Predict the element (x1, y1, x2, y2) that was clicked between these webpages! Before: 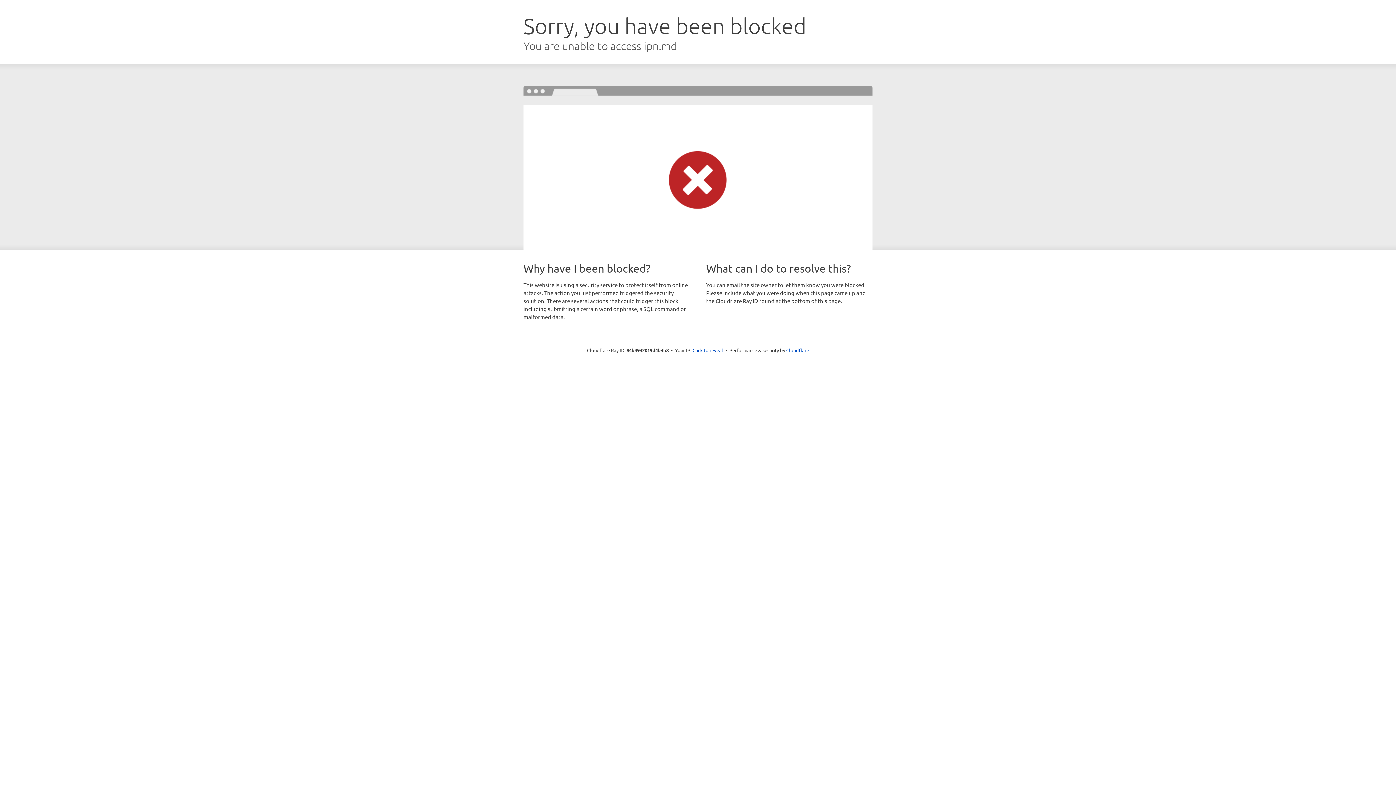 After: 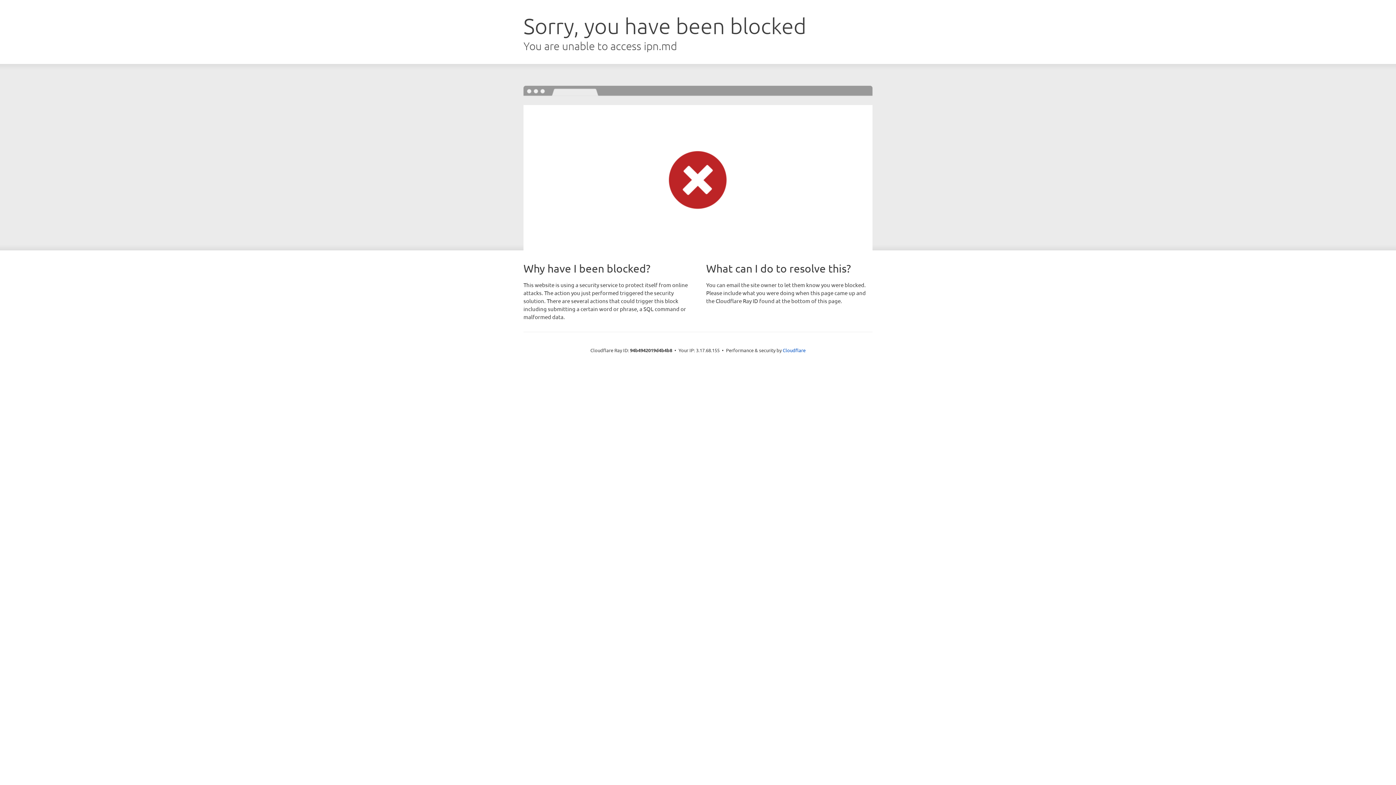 Action: label: Click to reveal bbox: (692, 346, 723, 353)